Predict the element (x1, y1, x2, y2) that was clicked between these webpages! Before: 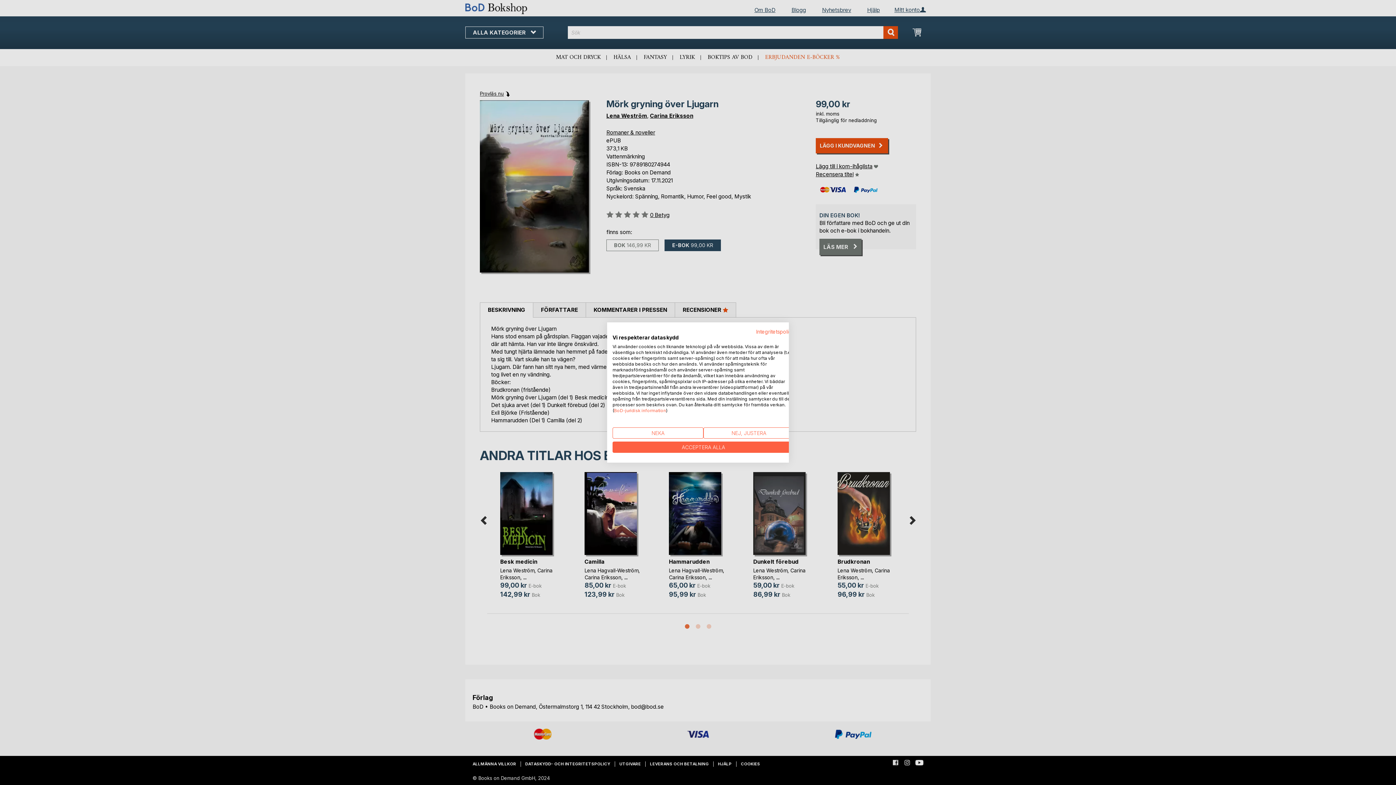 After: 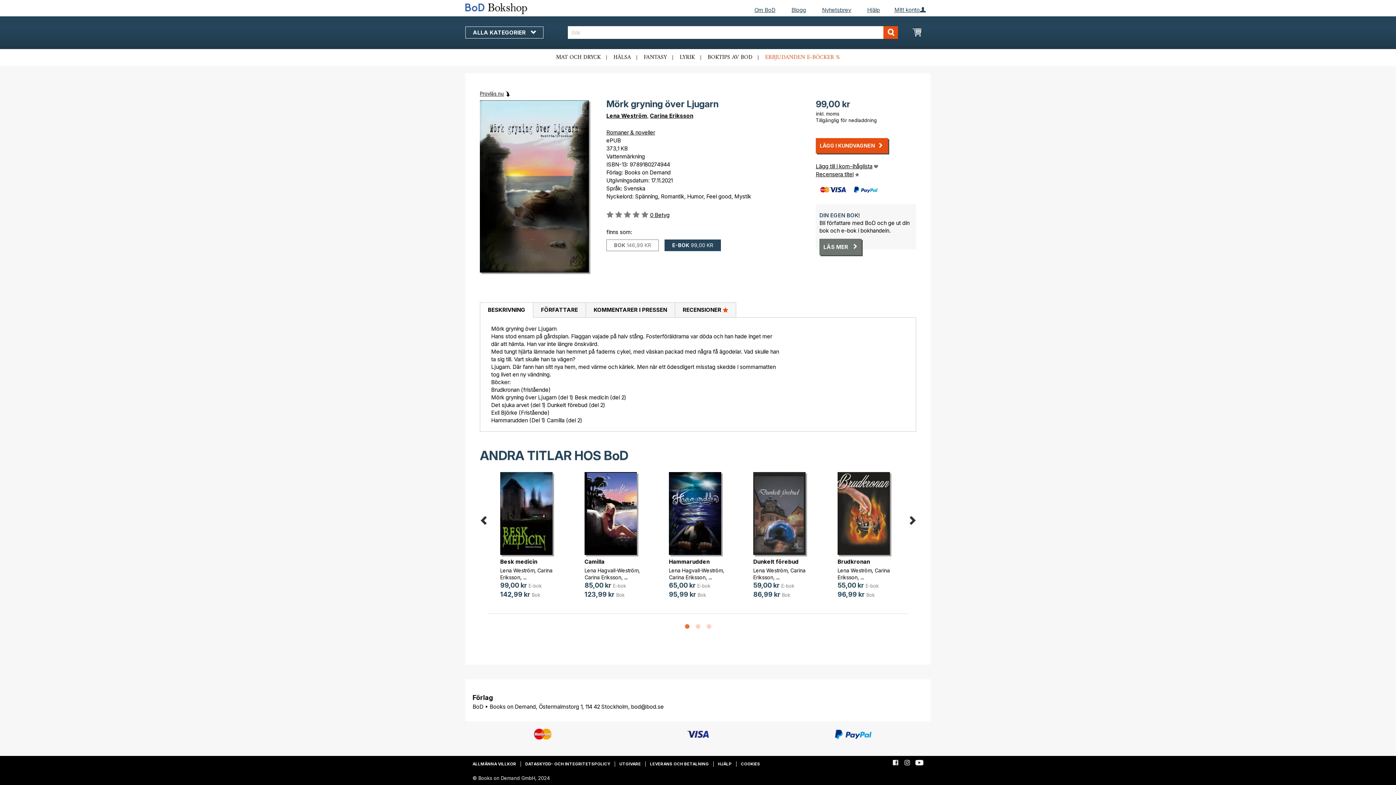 Action: label: Neka alla cookies bbox: (612, 427, 703, 438)